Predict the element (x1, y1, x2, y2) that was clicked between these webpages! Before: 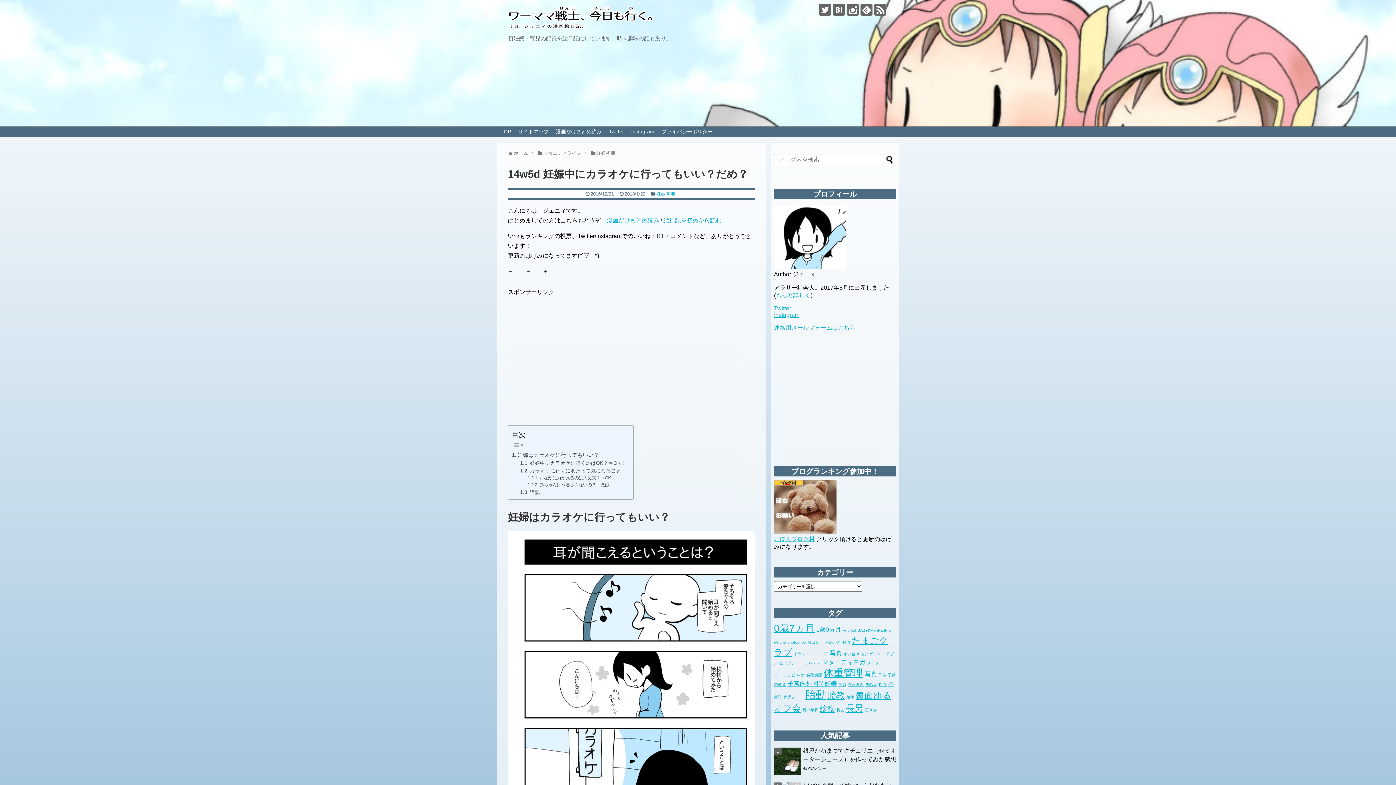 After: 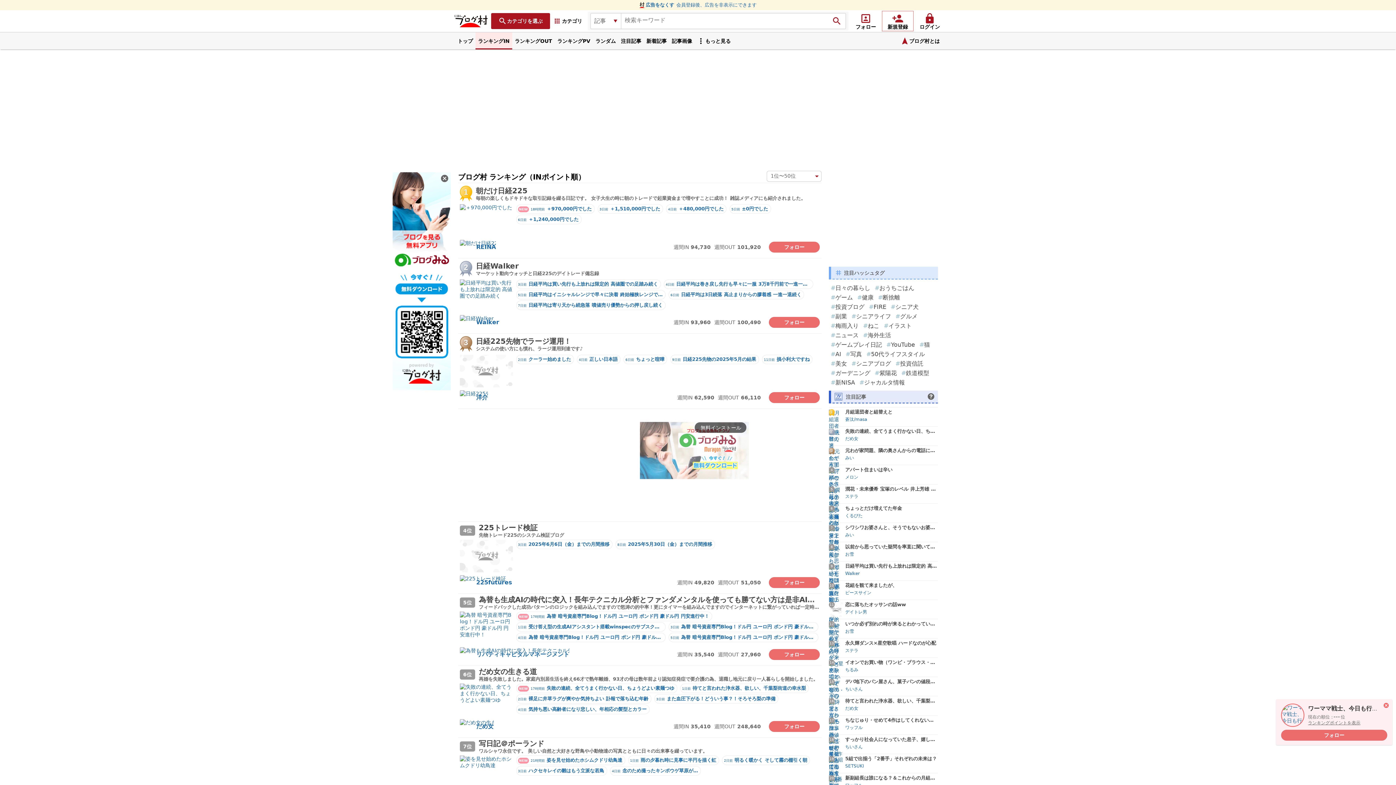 Action: bbox: (774, 536, 814, 542) label: にほんブログ村